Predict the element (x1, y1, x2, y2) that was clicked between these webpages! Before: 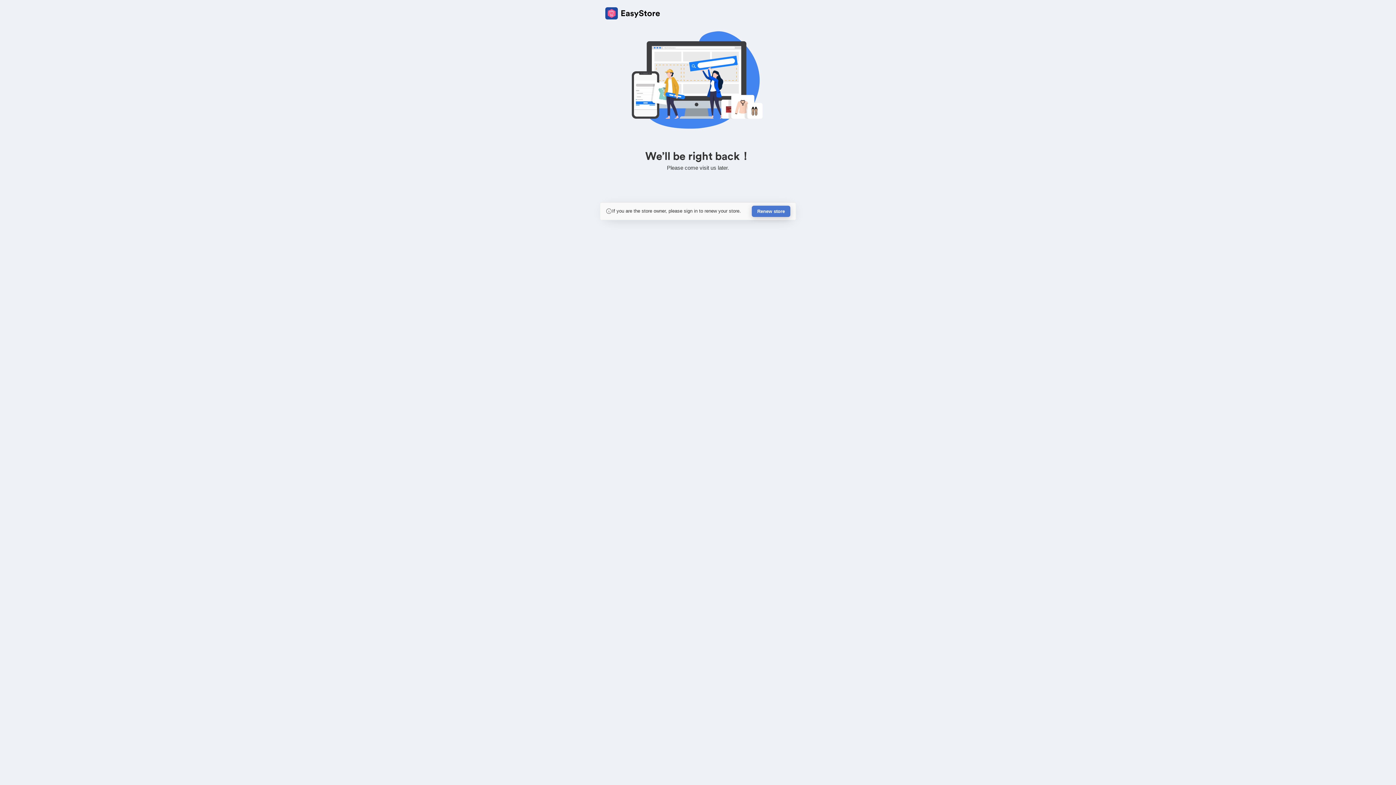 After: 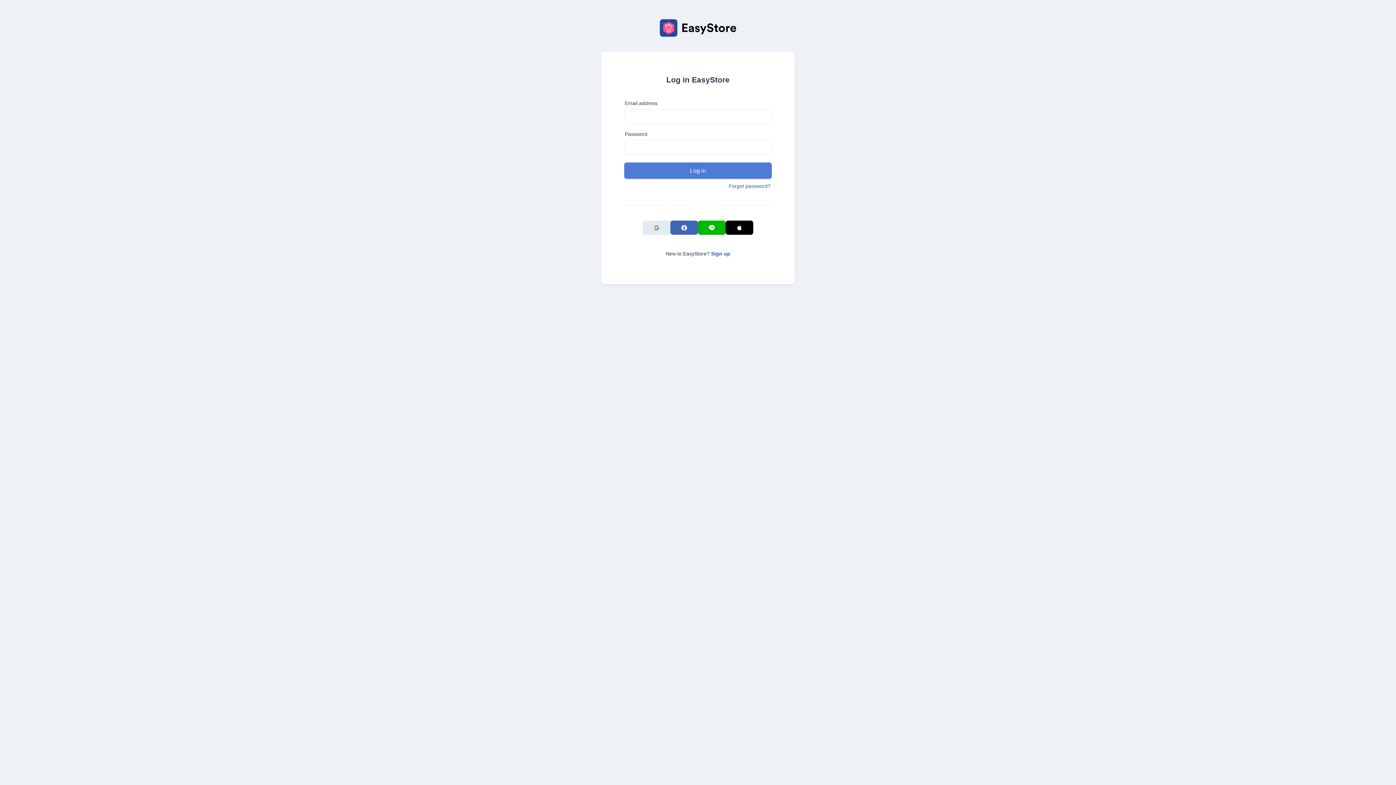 Action: bbox: (752, 205, 790, 217) label: Renew store